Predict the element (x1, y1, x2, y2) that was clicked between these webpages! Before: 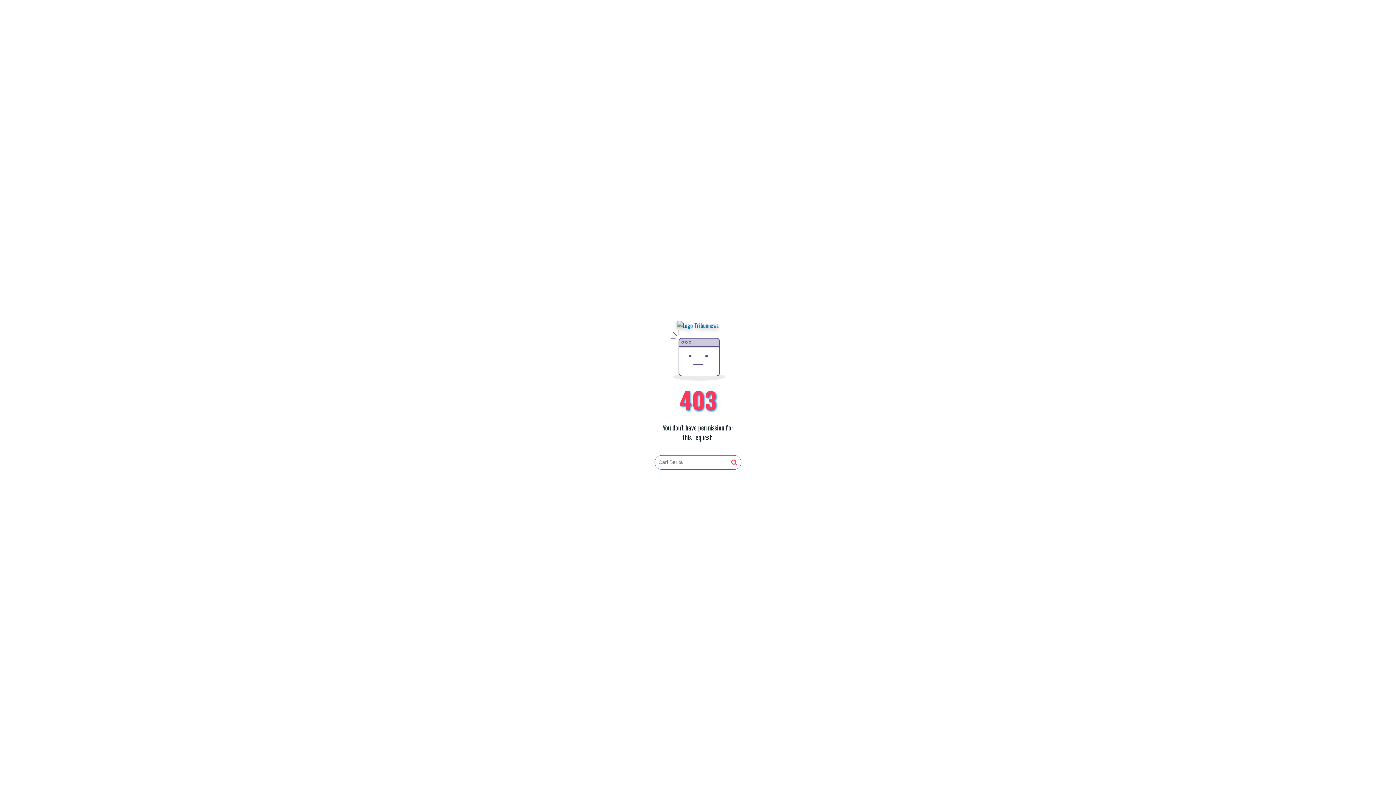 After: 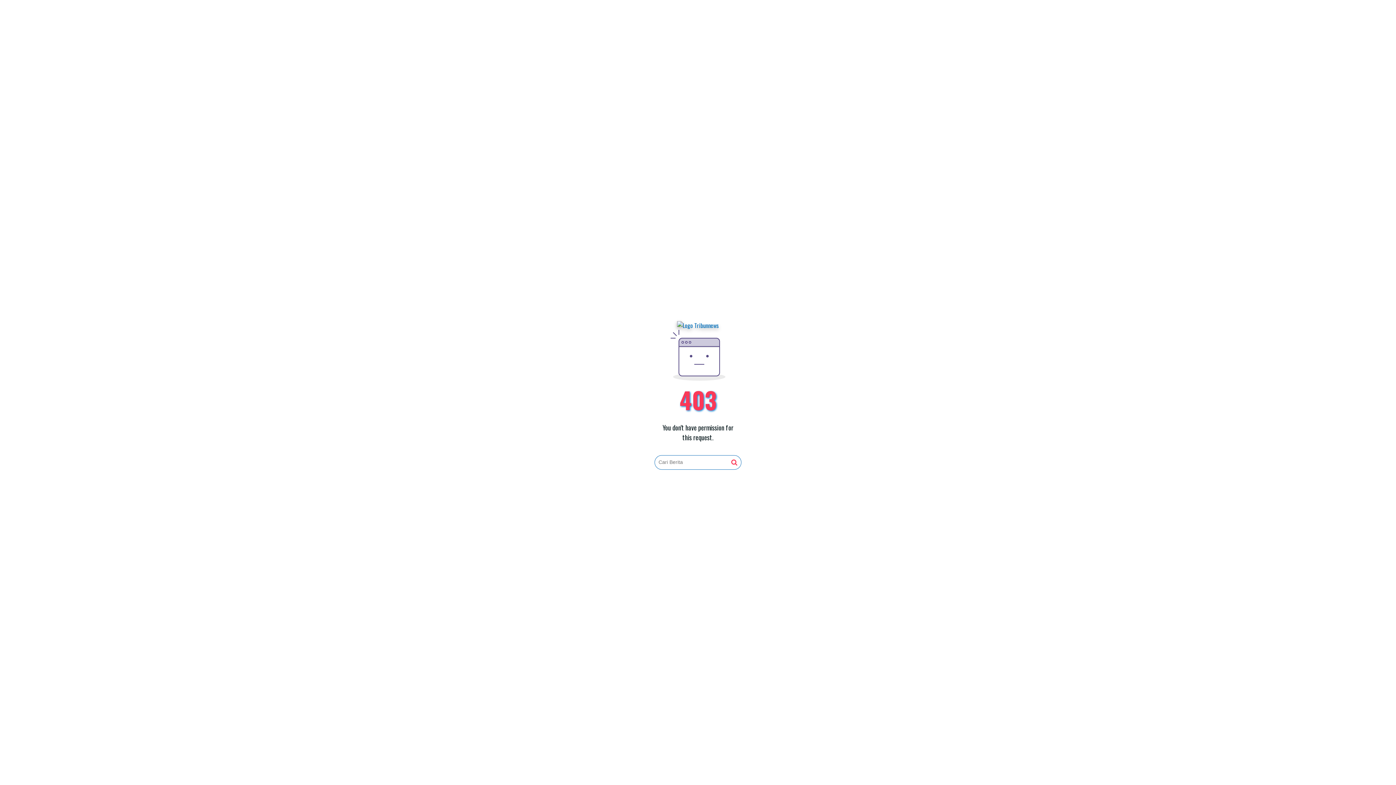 Action: bbox: (677, 321, 719, 330)